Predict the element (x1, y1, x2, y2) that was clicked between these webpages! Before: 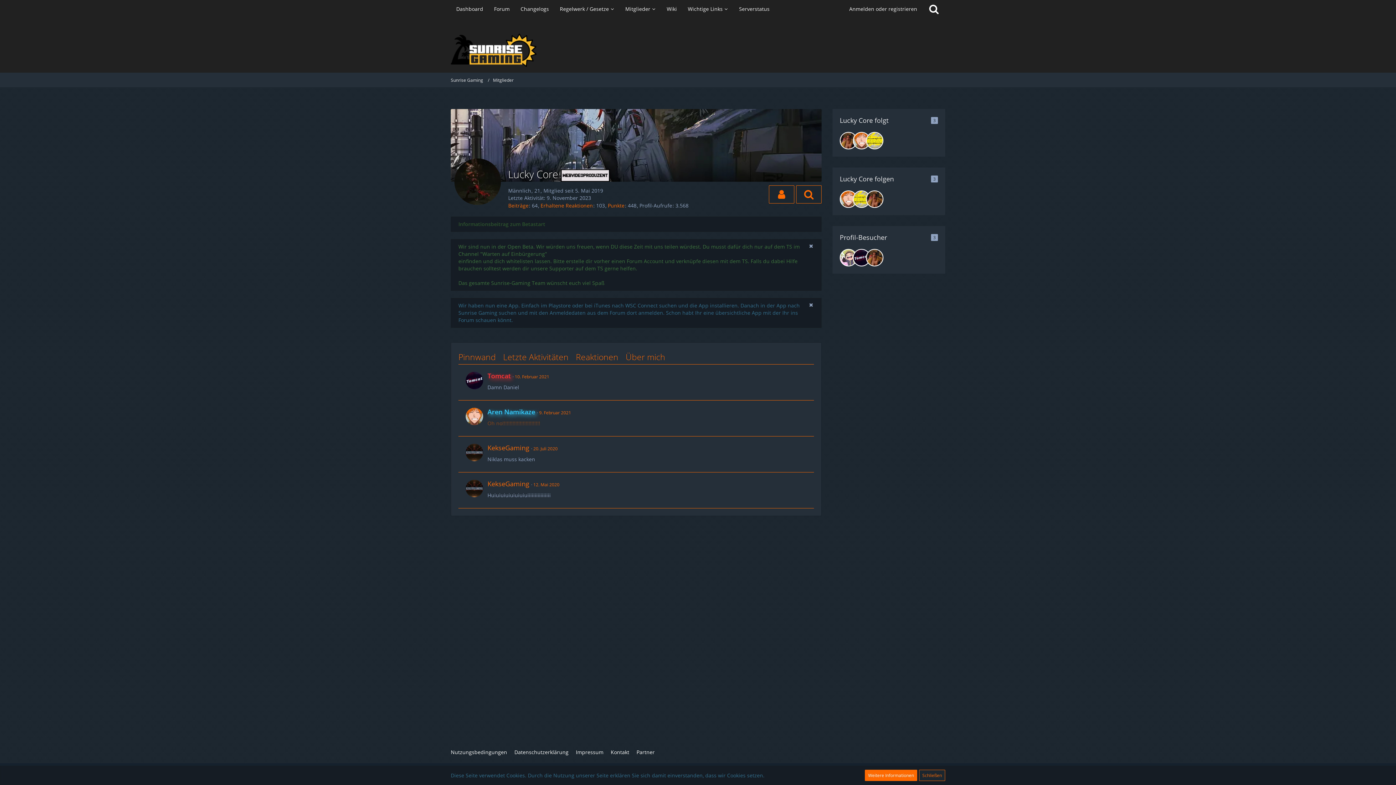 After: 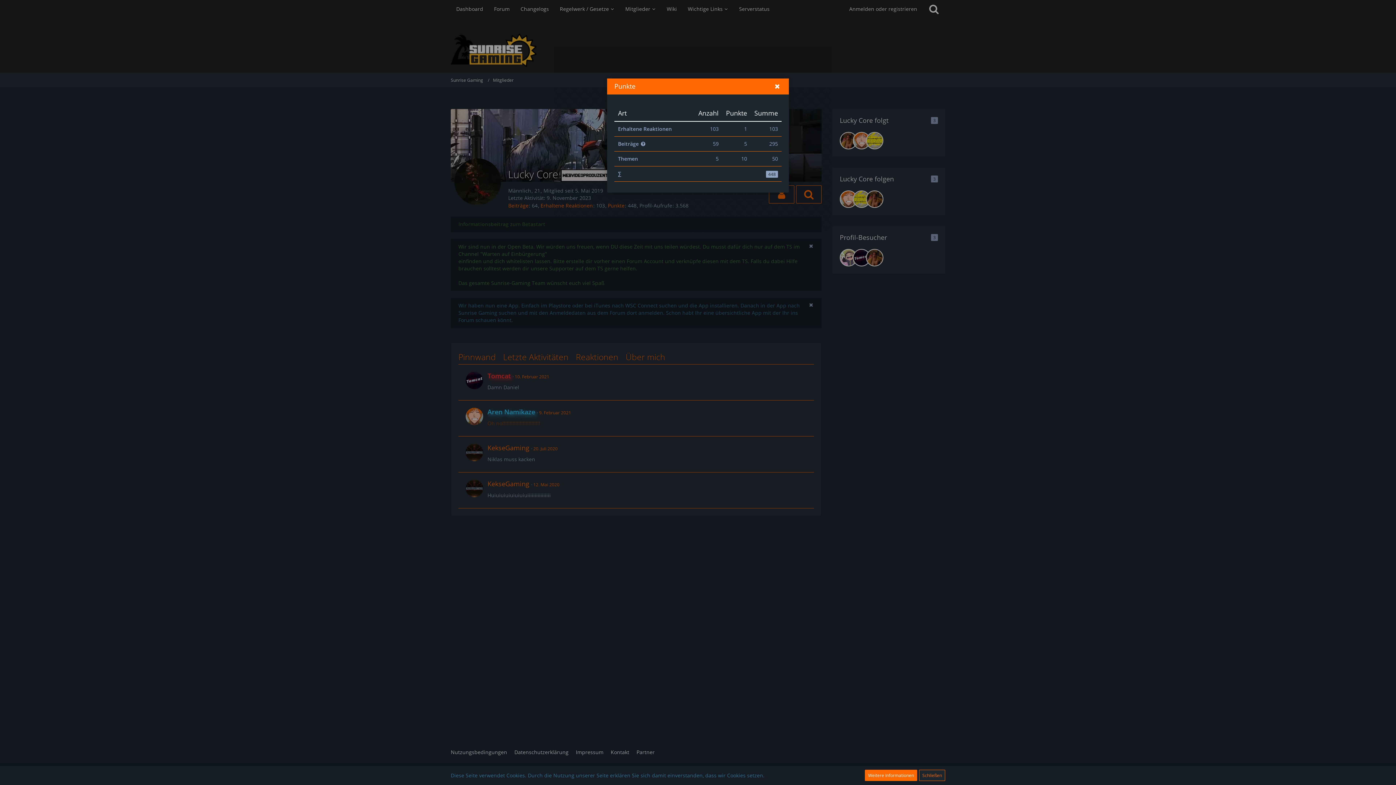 Action: label: Punkte von Lucky Core anzeigen bbox: (608, 202, 624, 209)